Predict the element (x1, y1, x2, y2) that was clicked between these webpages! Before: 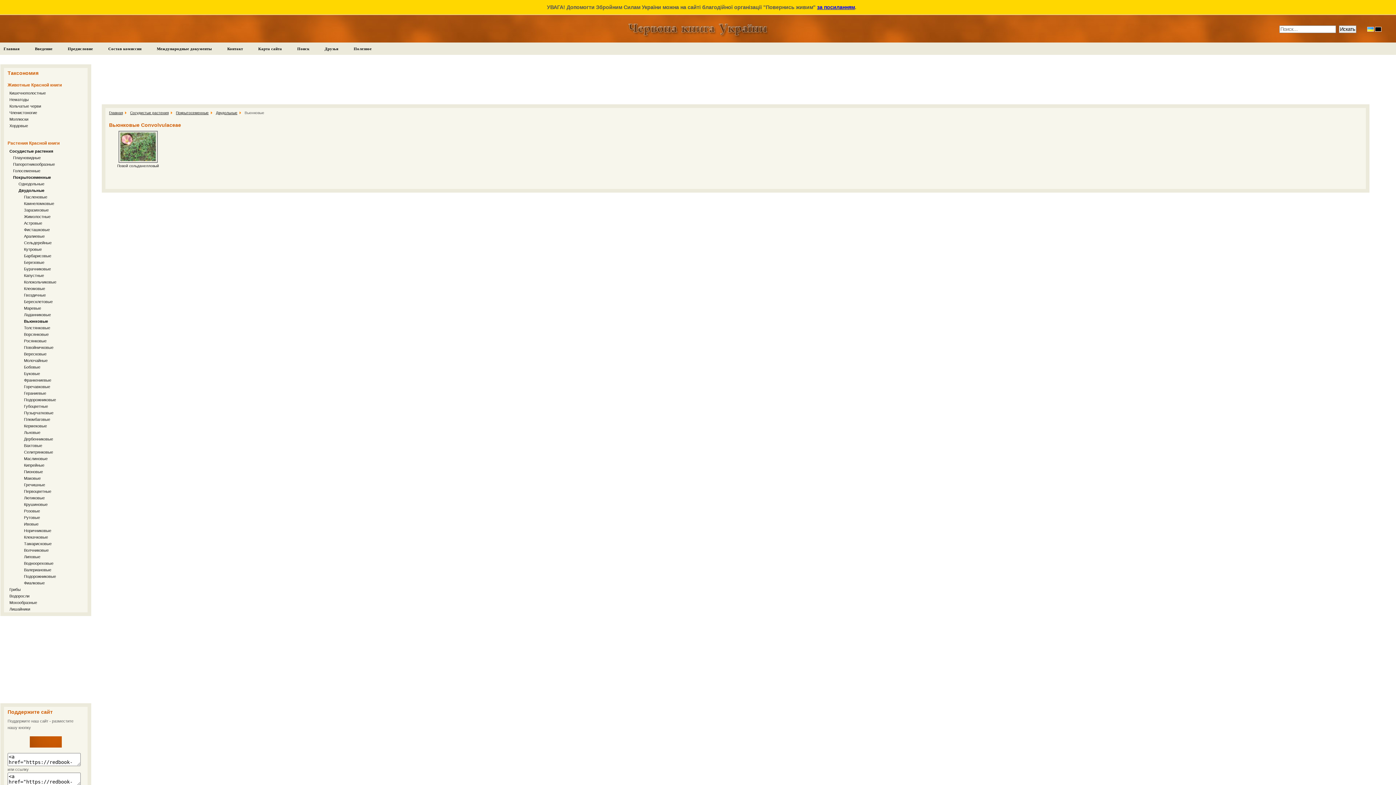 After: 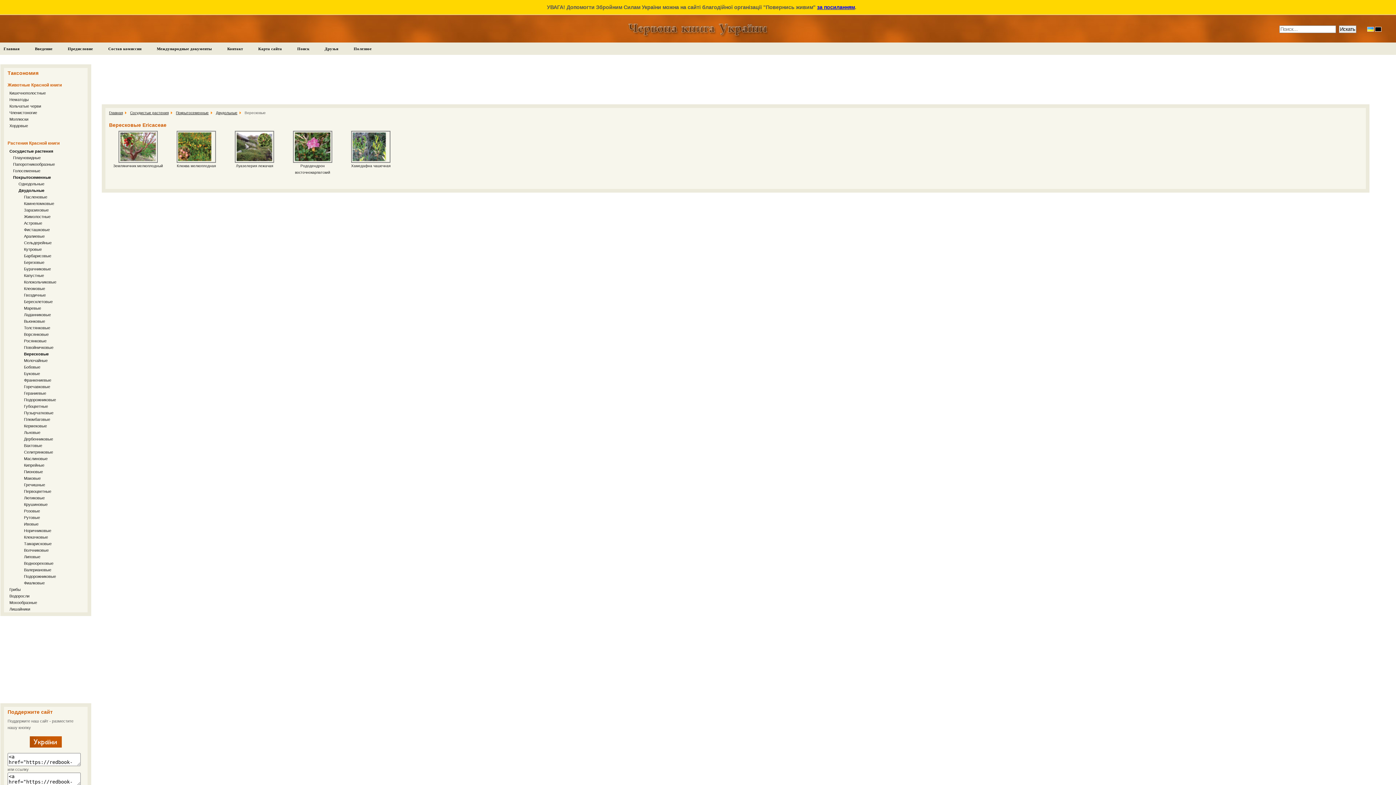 Action: bbox: (24, 352, 46, 356) label: Вересковые